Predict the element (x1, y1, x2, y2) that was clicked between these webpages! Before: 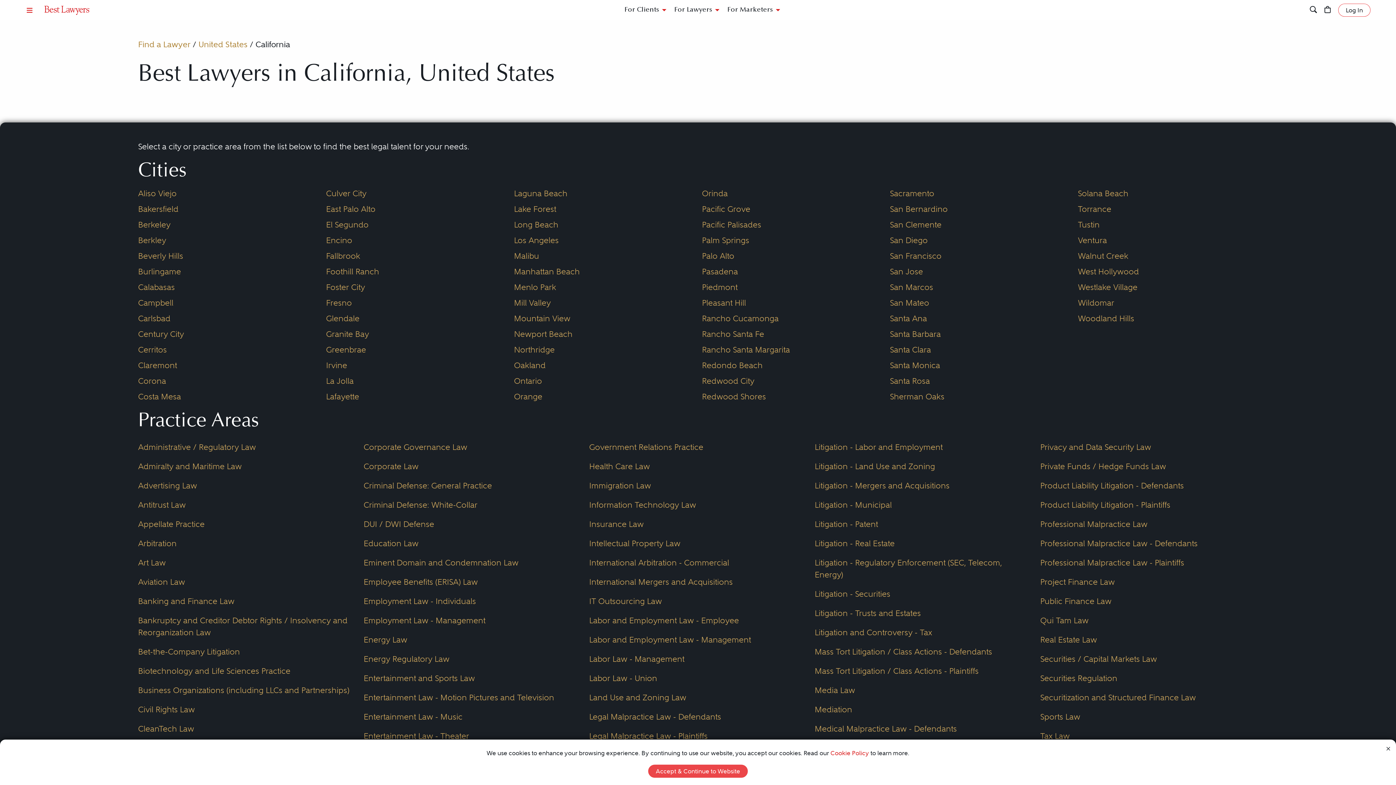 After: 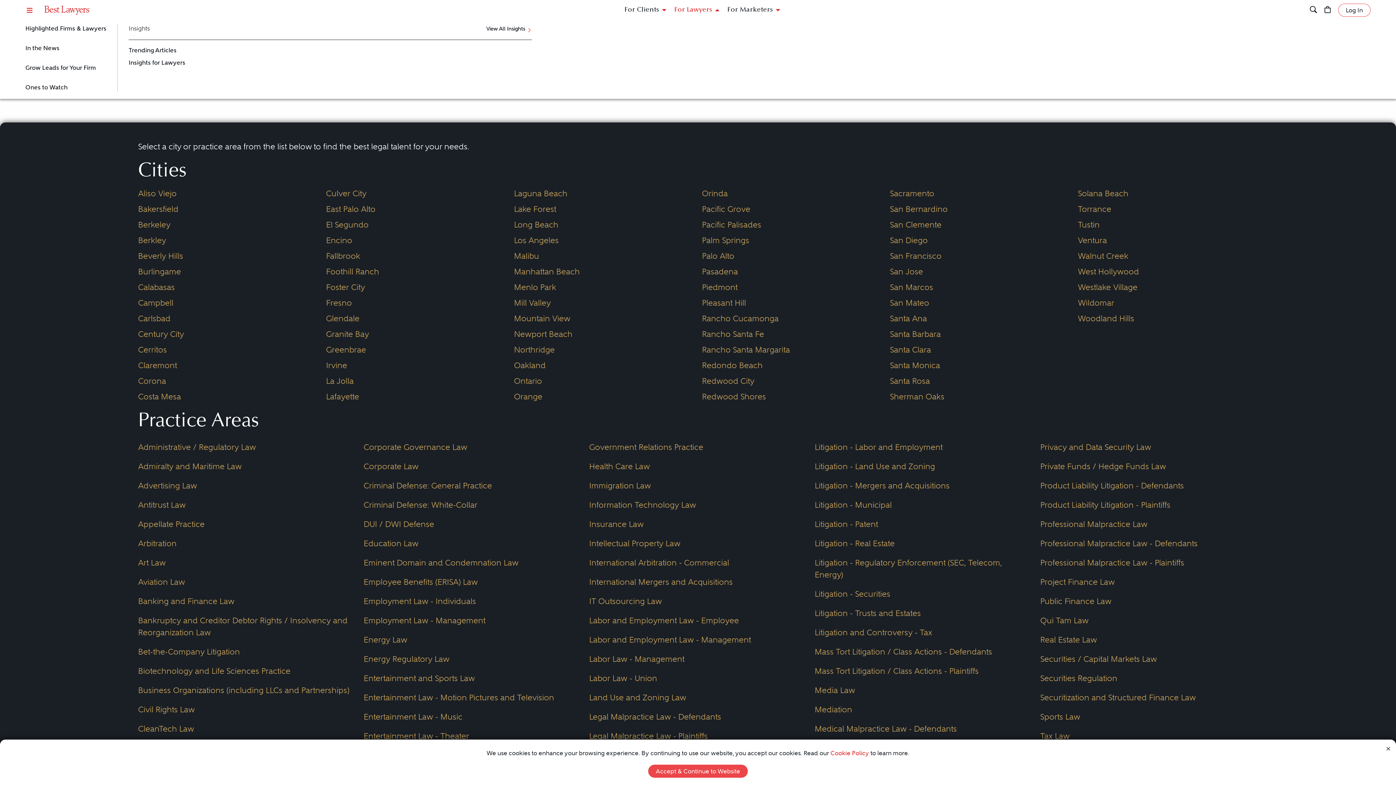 Action: label: For Lawyers bbox: (666, 4, 720, 15)